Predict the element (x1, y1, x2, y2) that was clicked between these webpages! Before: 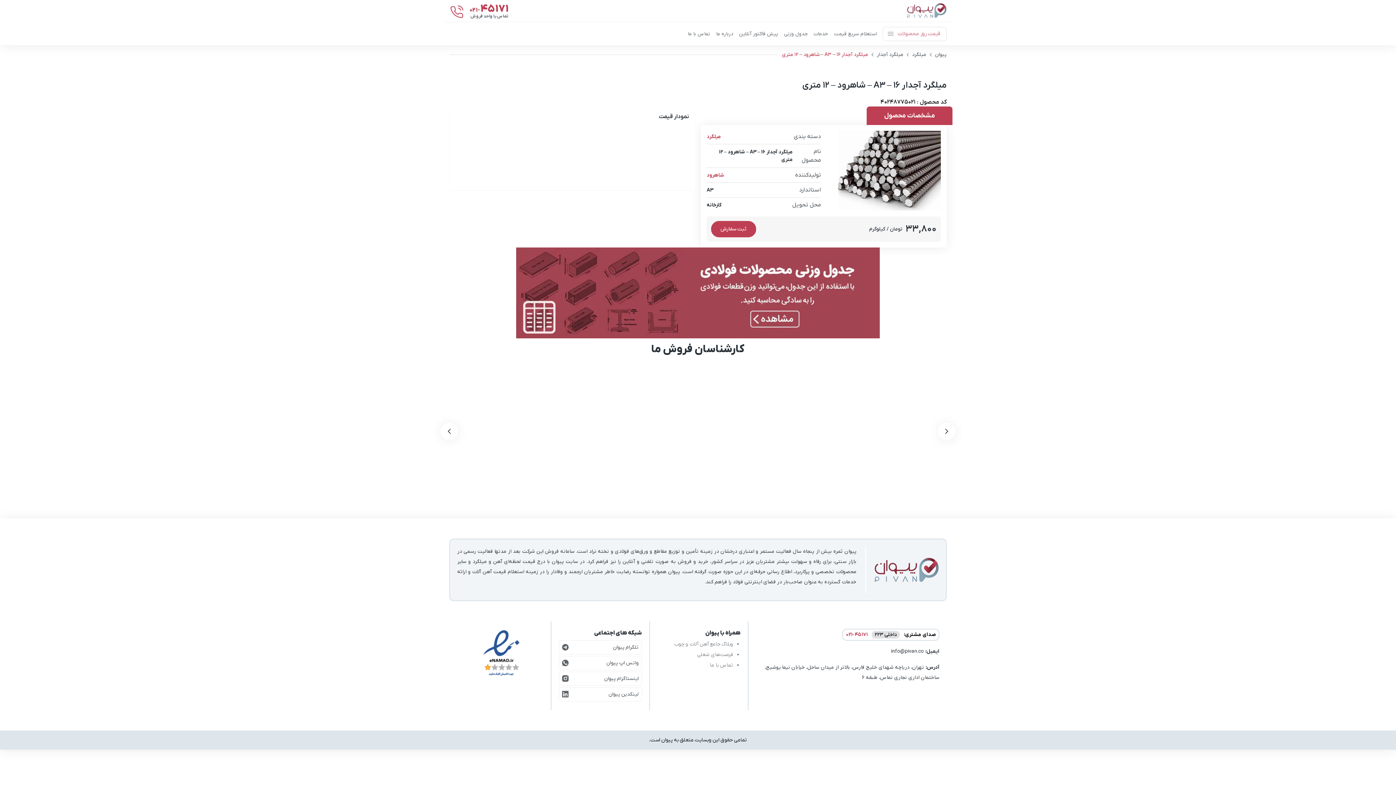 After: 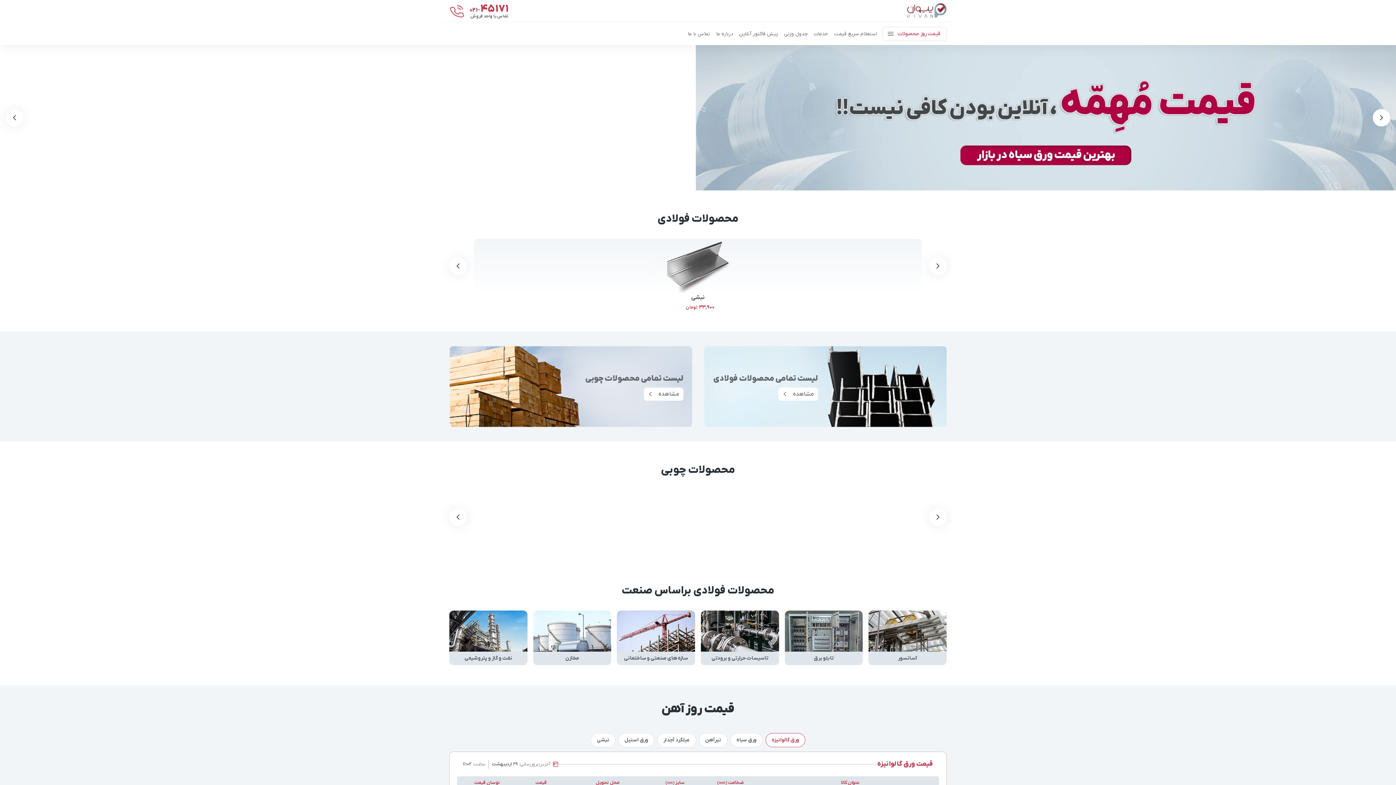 Action: bbox: (874, 558, 938, 582)